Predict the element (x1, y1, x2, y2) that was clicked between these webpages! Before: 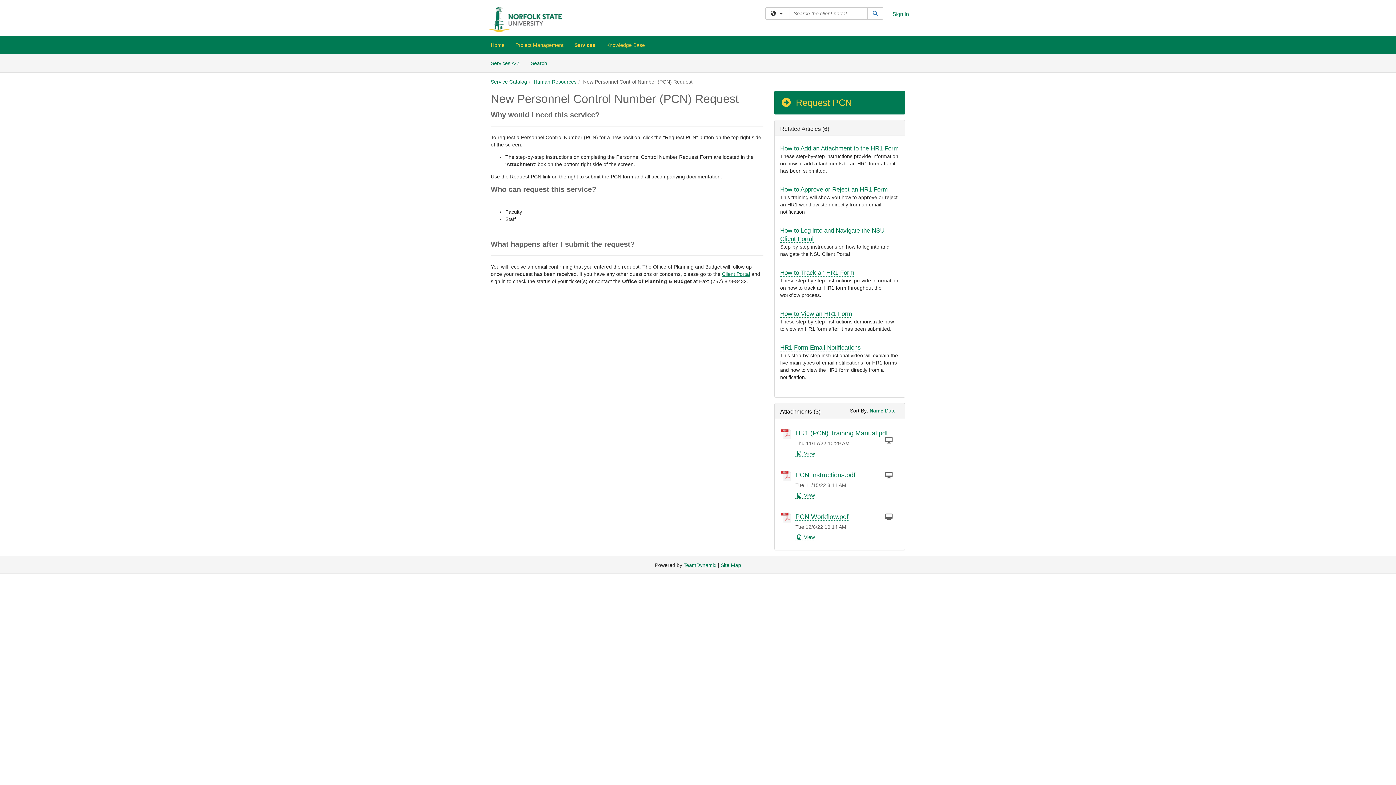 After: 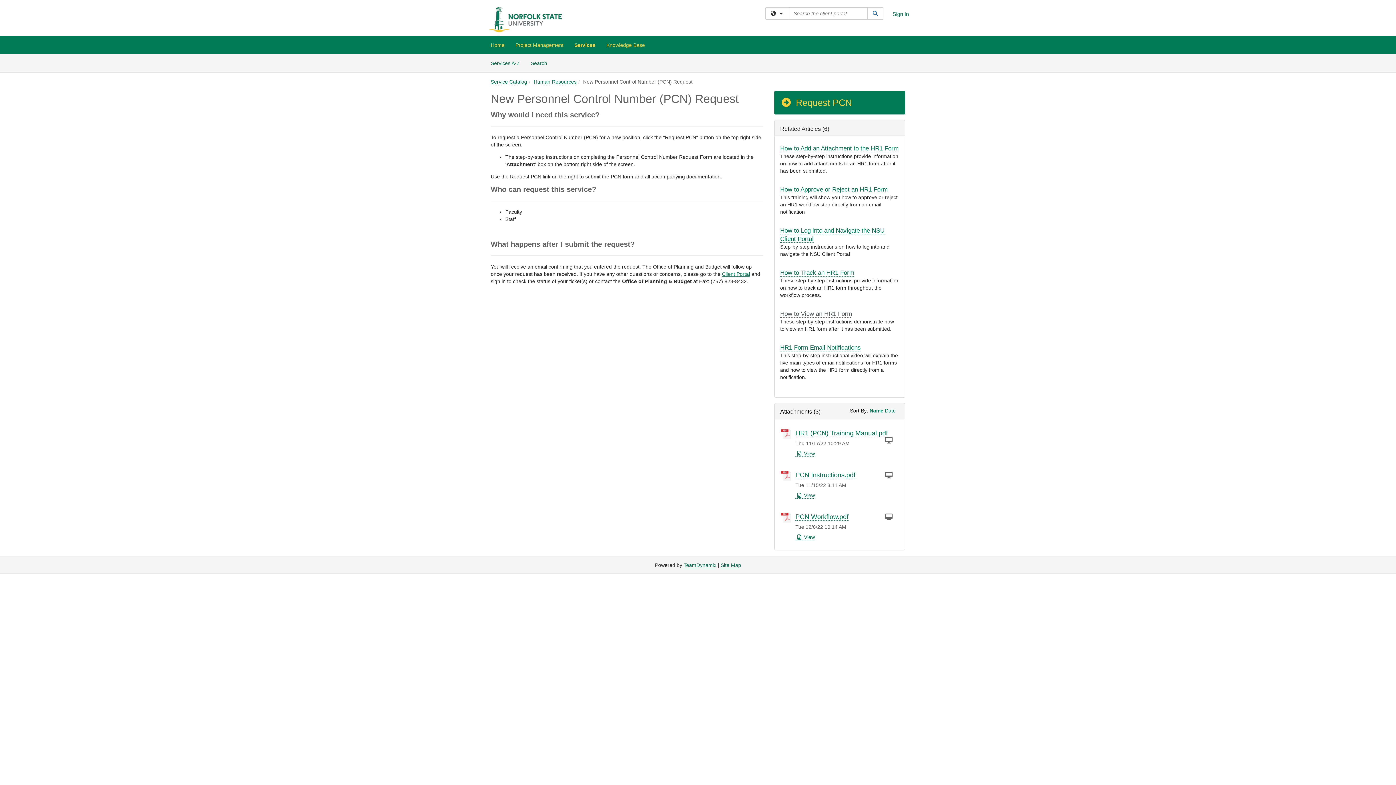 Action: label: How to View an HR1 Form bbox: (780, 310, 852, 317)